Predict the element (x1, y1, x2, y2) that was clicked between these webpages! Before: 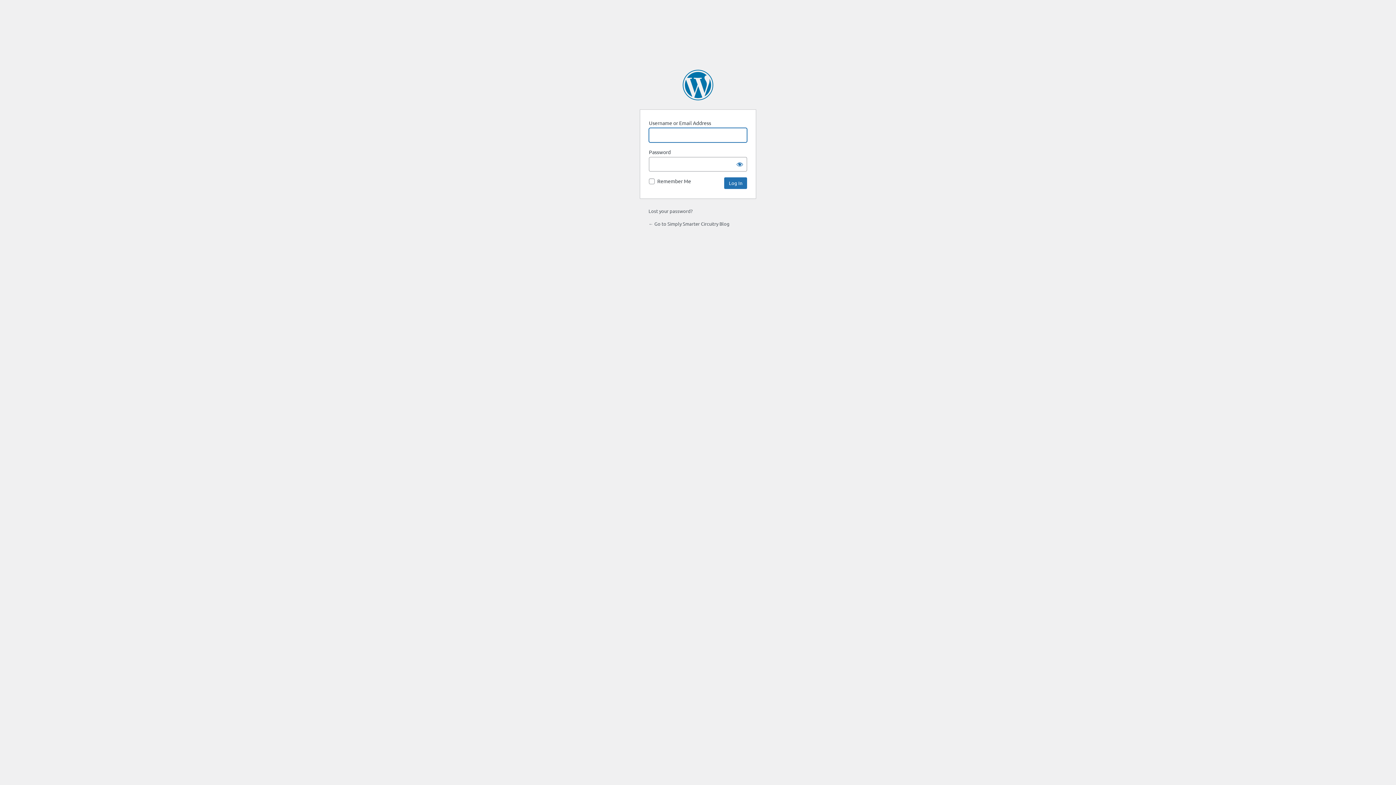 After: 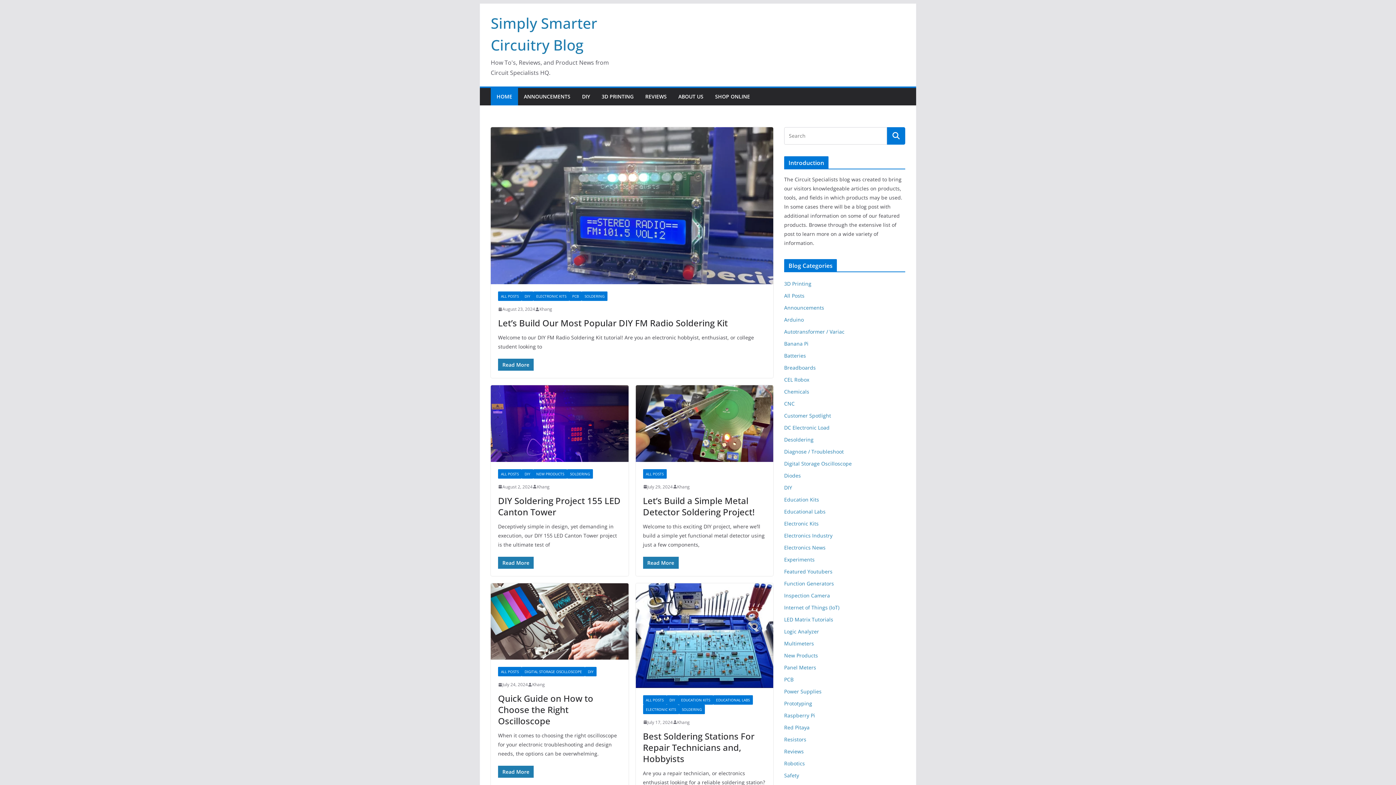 Action: bbox: (648, 220, 729, 226) label: ← Go to Simply Smarter Circuitry Blog